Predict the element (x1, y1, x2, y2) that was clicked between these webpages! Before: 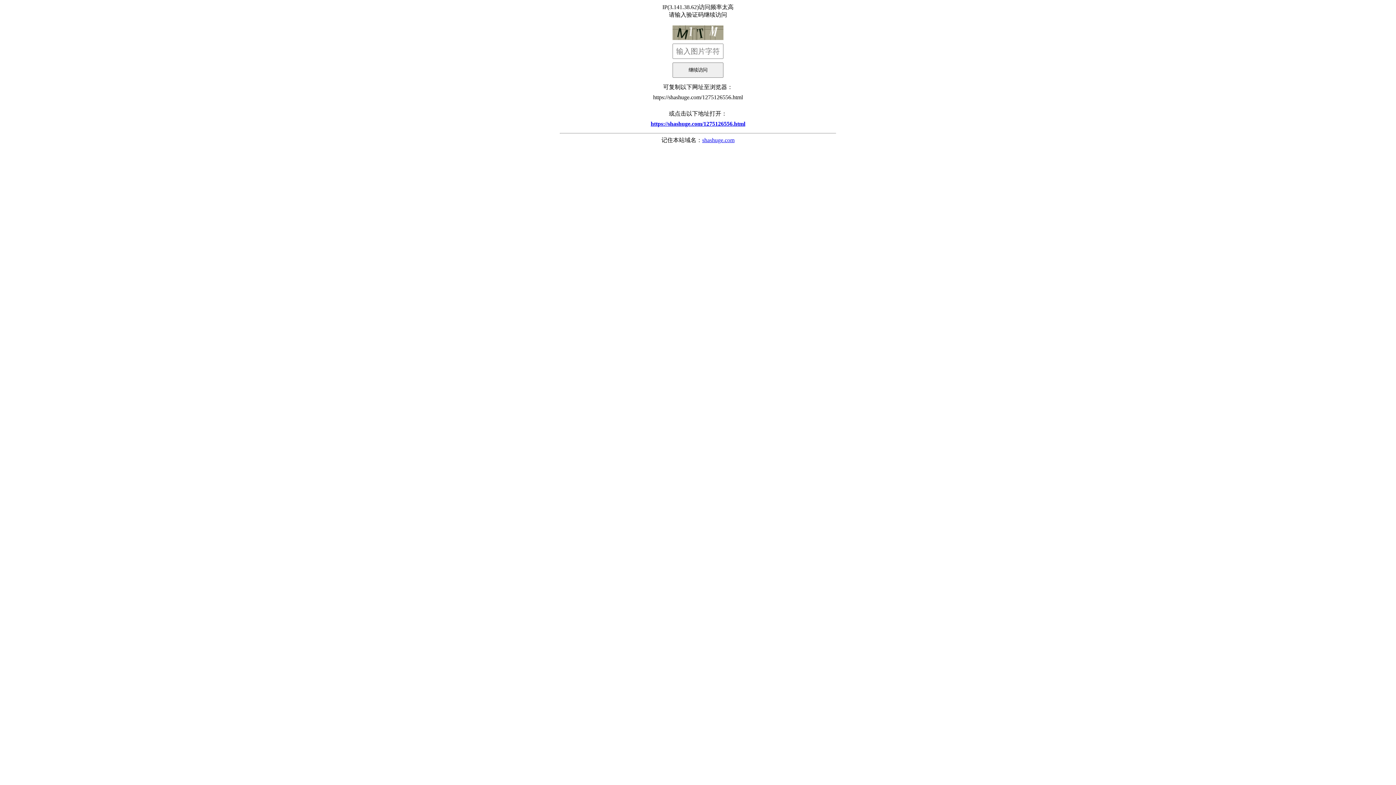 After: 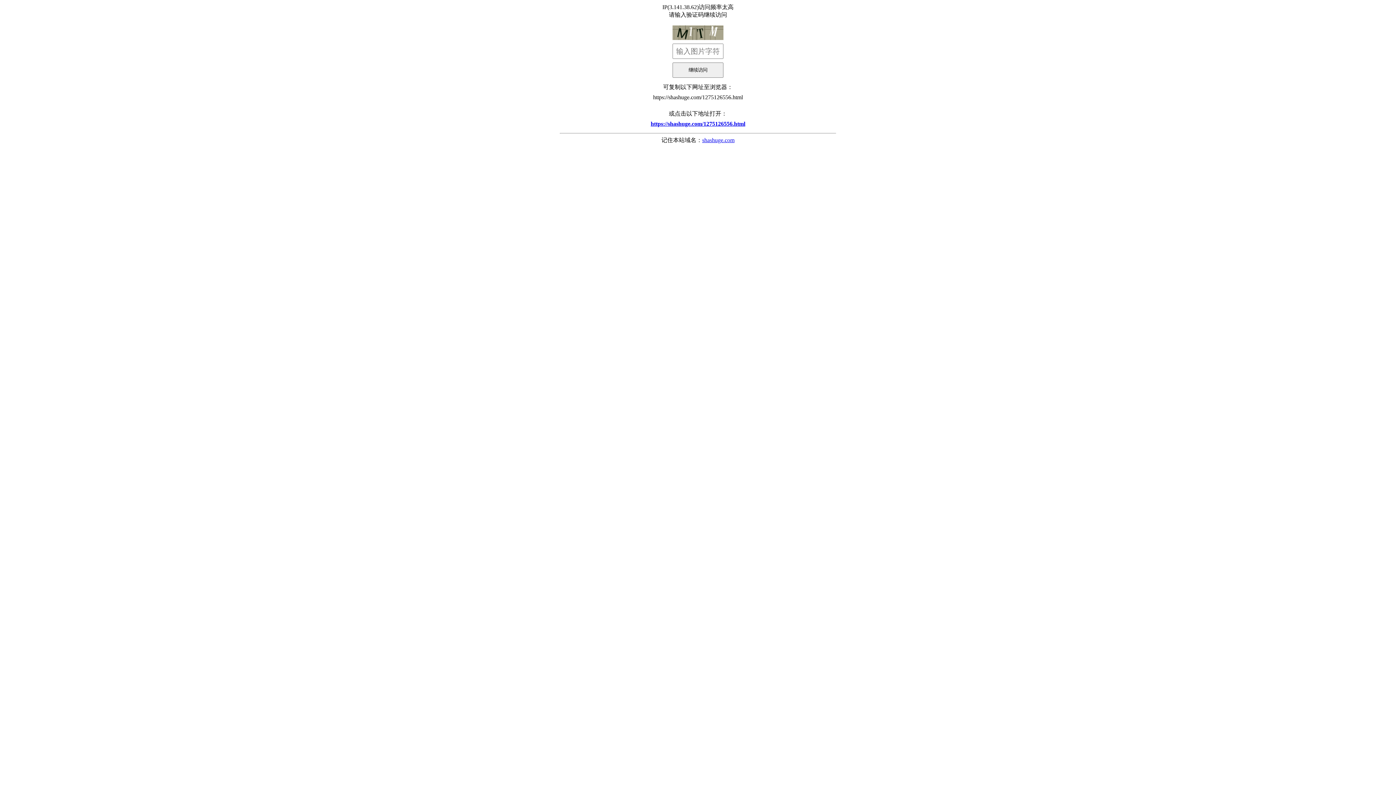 Action: bbox: (702, 137, 734, 143) label: shashuge.com